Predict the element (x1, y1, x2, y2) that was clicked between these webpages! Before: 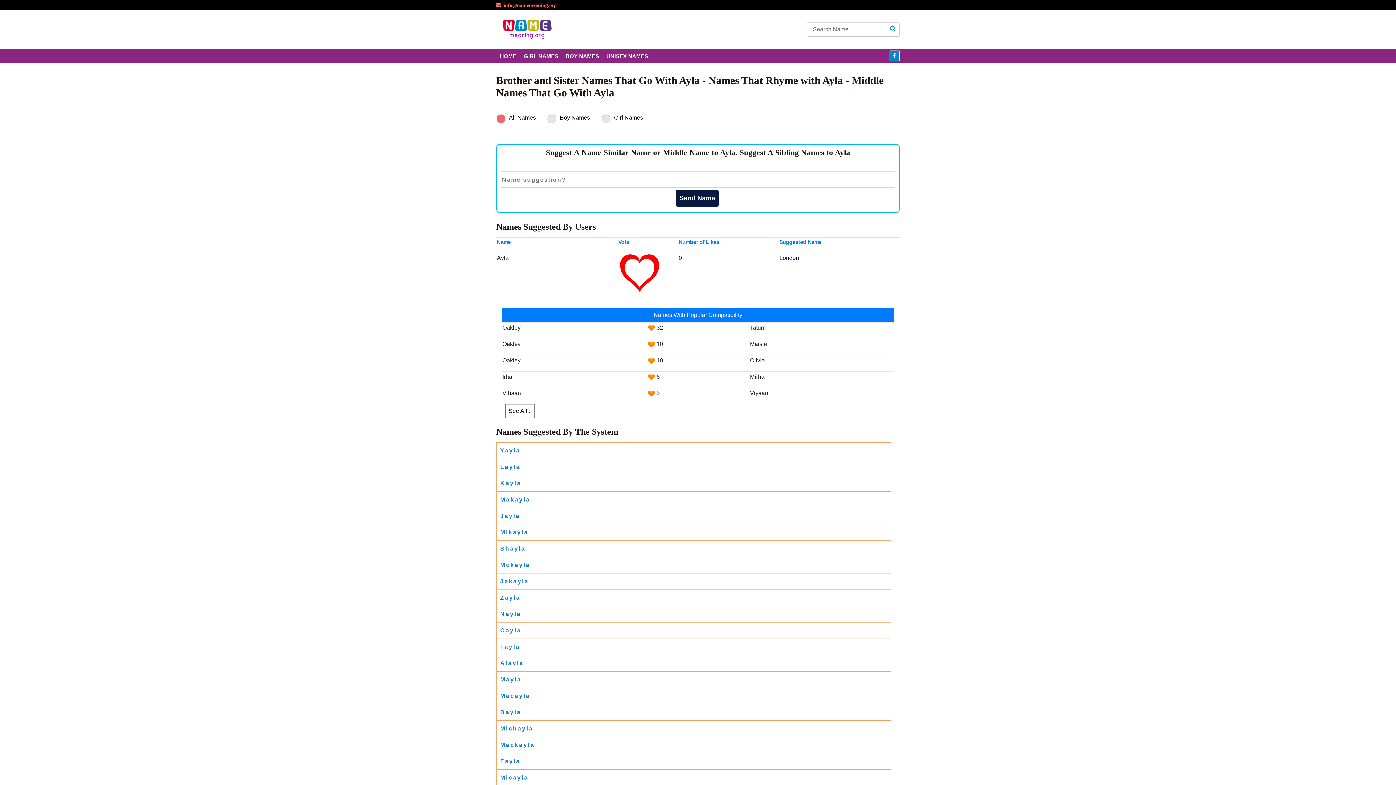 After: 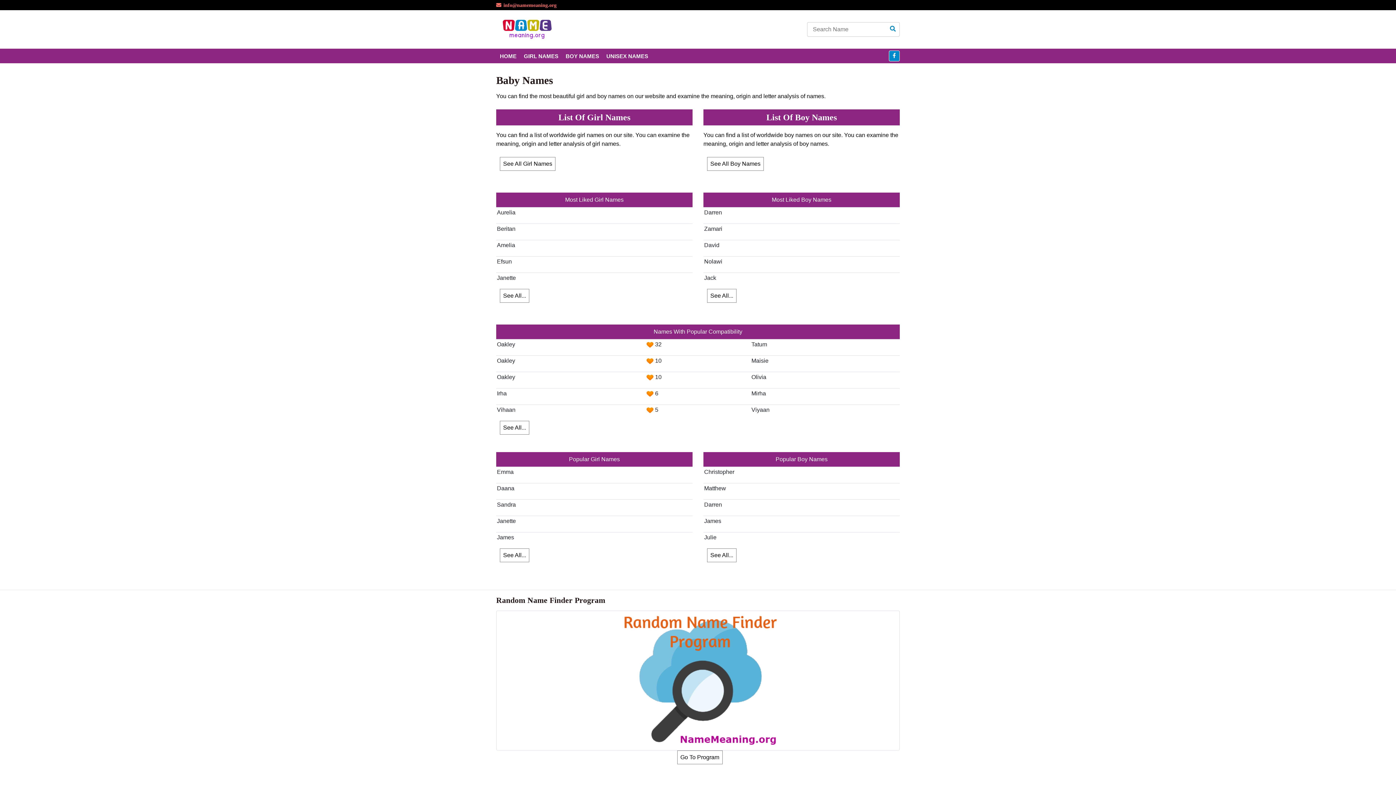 Action: bbox: (496, 15, 589, 43)